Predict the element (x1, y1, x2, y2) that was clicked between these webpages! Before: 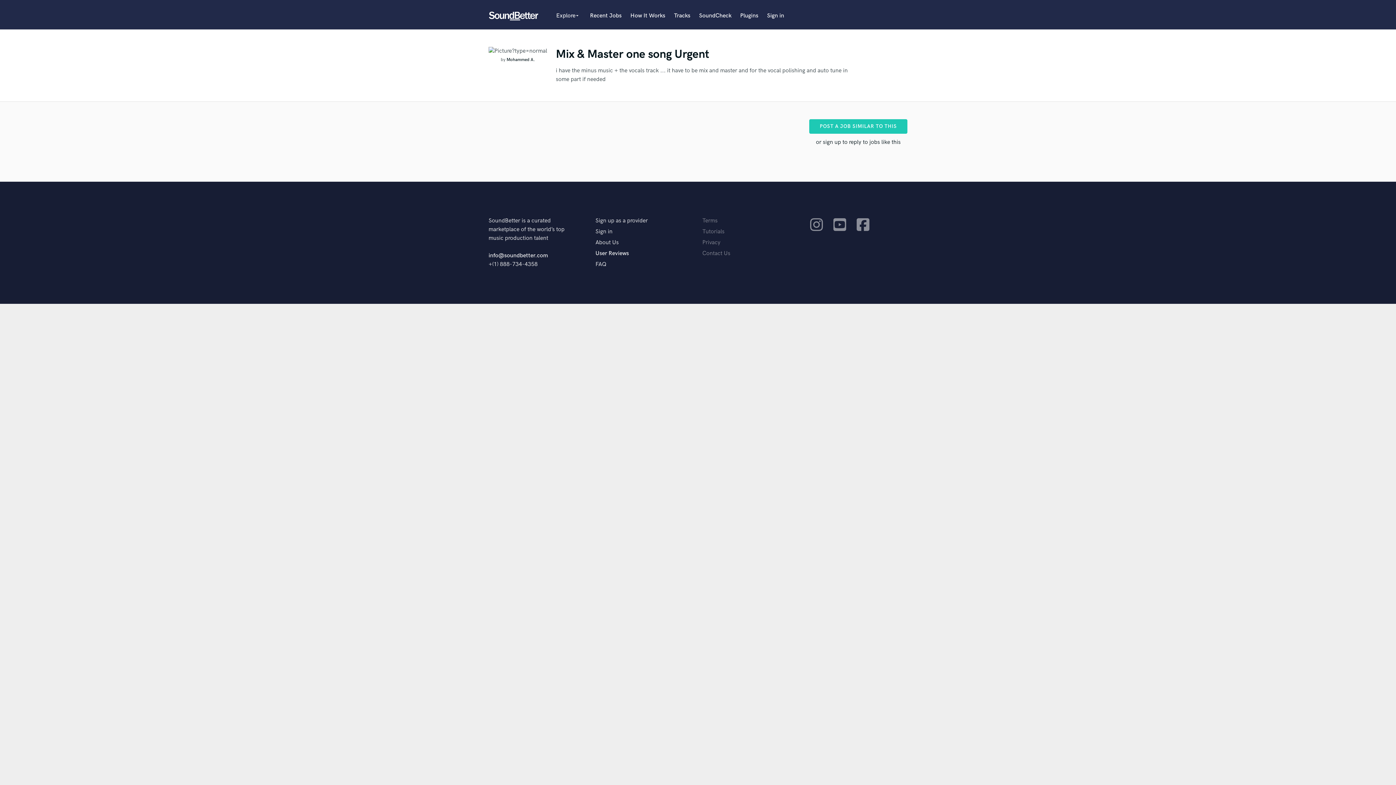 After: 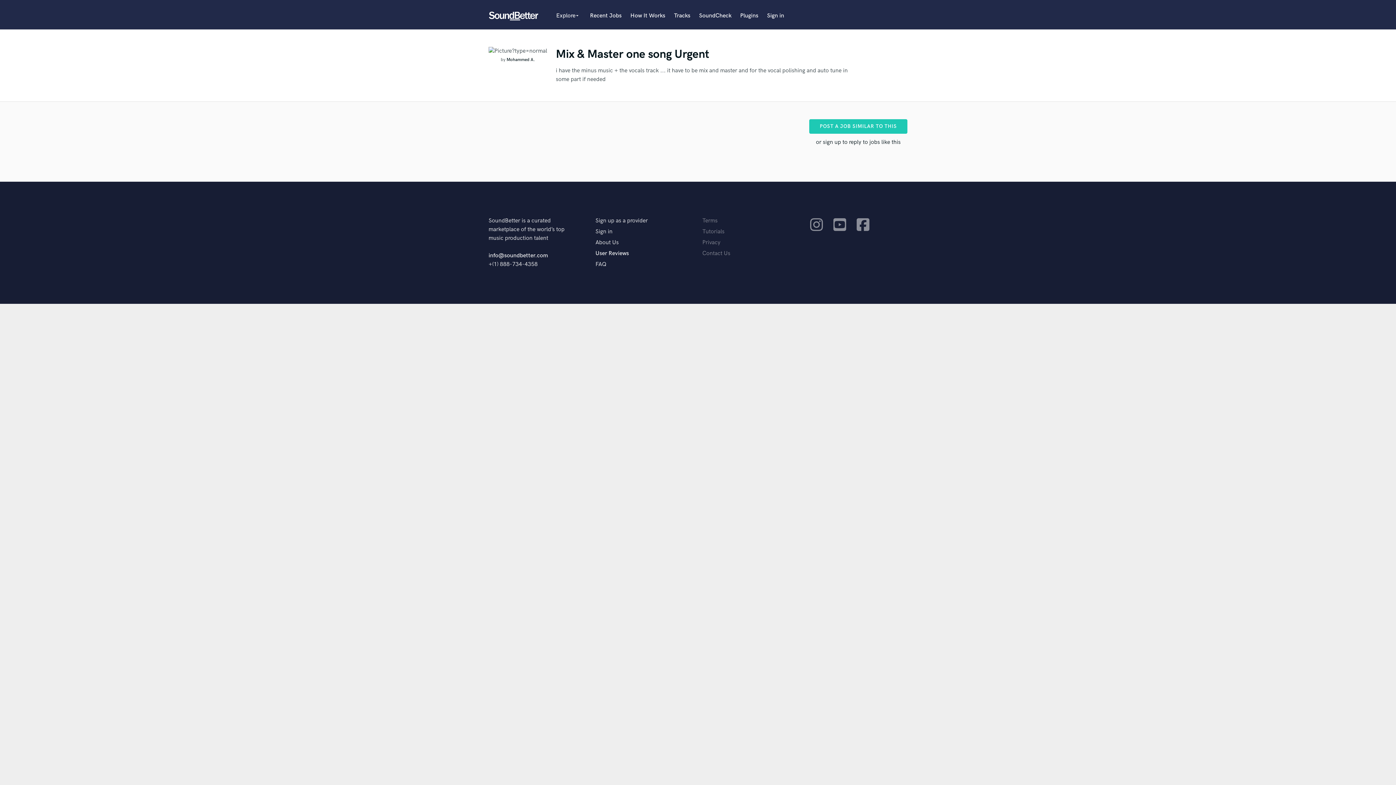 Action: label: How It Works bbox: (630, 12, 665, 19)